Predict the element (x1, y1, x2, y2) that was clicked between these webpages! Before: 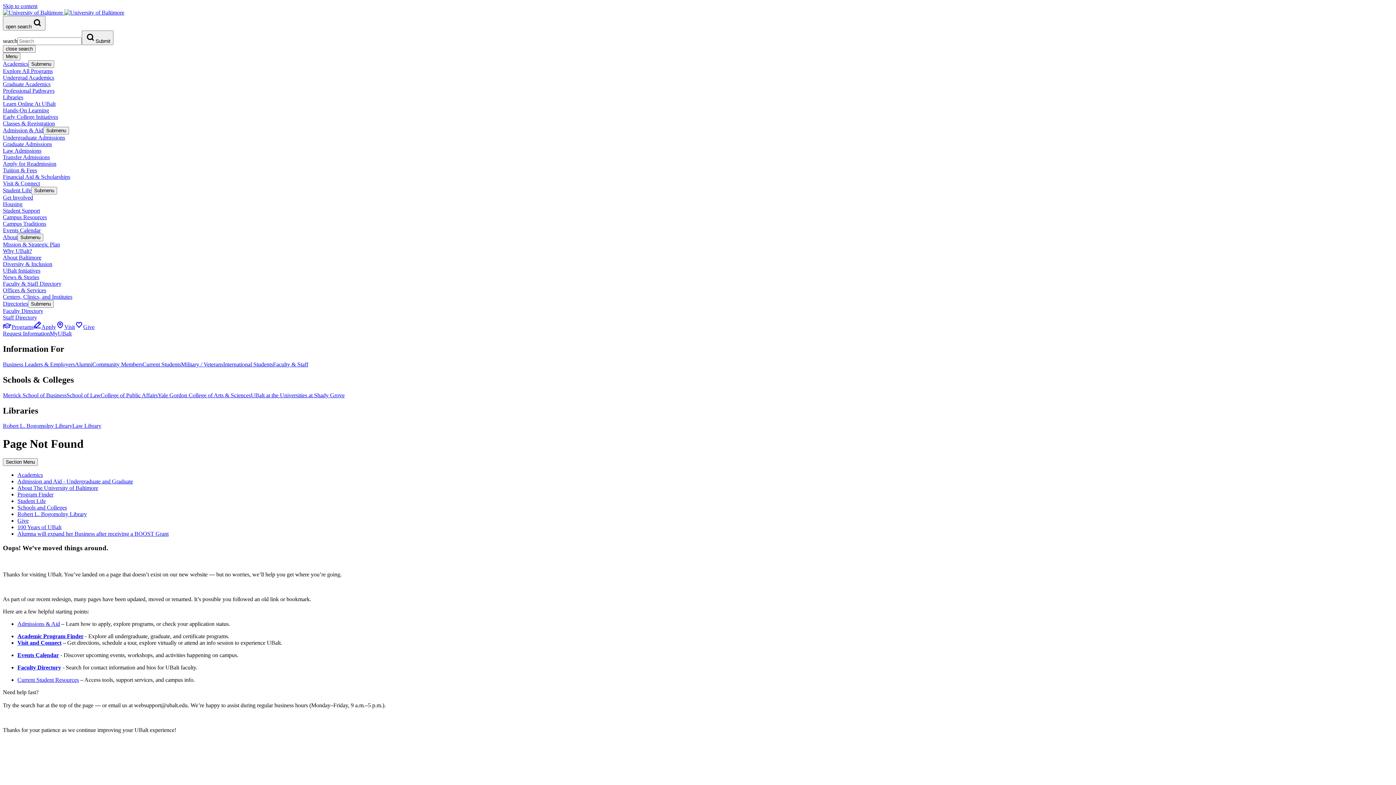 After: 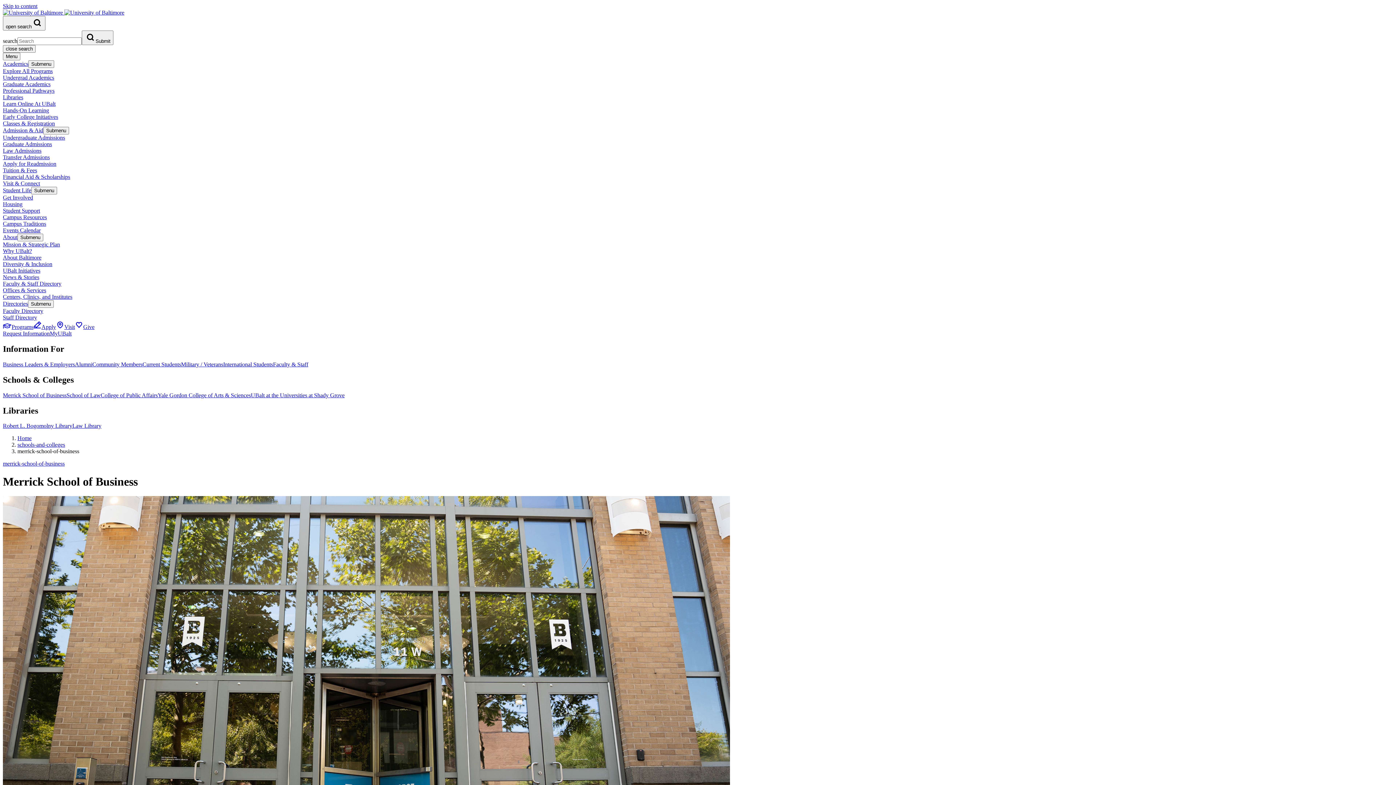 Action: label: Merrick School of Business bbox: (2, 392, 66, 398)